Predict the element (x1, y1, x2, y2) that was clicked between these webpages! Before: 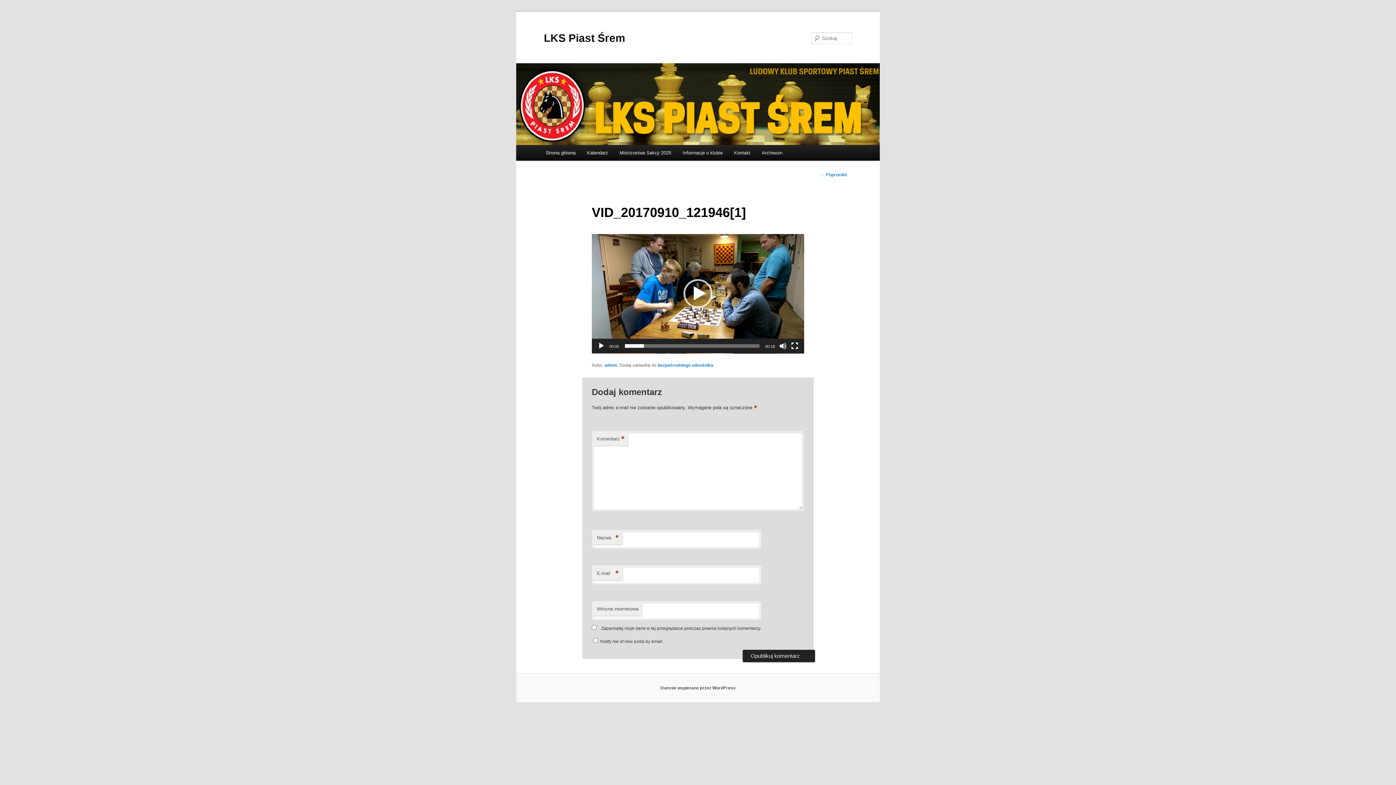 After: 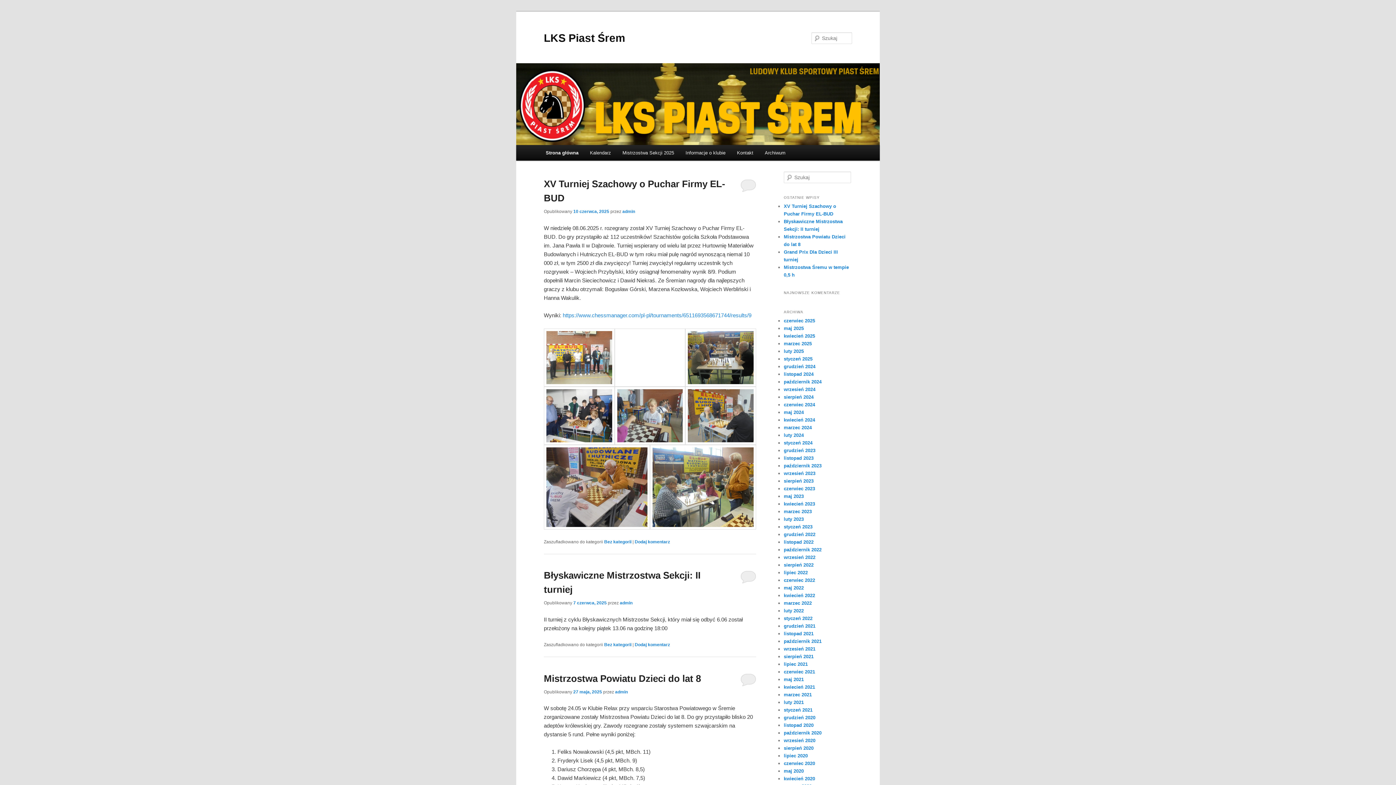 Action: bbox: (516, 63, 880, 145)